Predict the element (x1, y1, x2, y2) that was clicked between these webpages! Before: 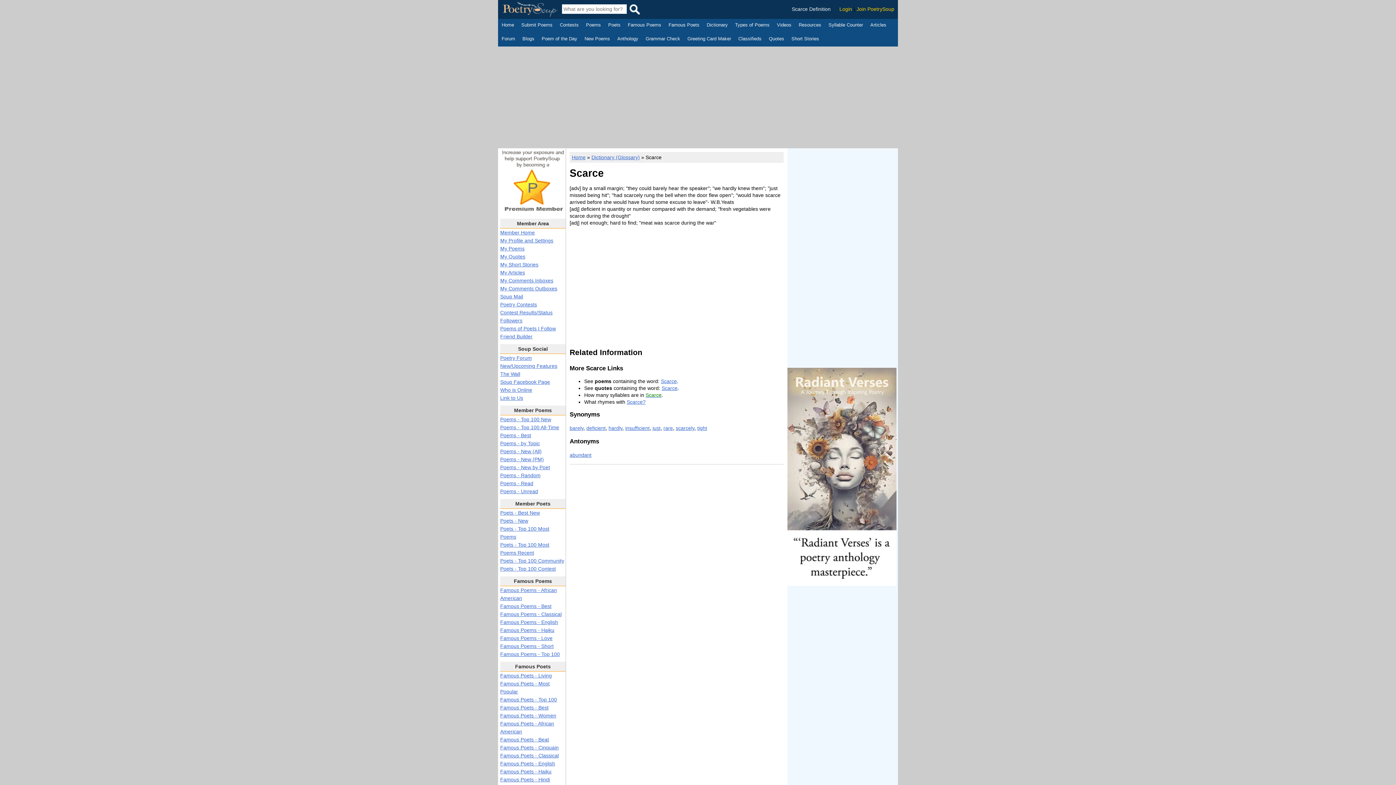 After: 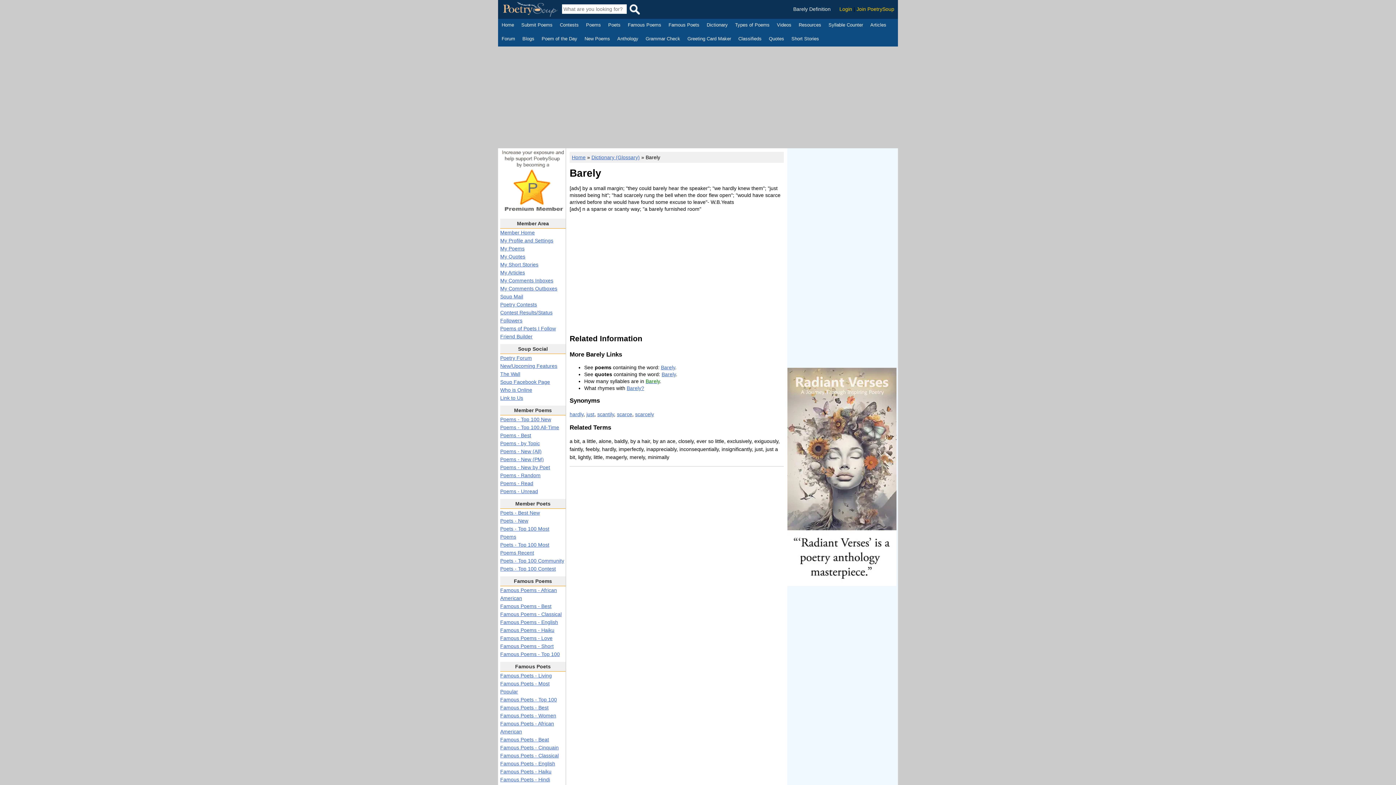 Action: label: barely bbox: (569, 425, 583, 431)